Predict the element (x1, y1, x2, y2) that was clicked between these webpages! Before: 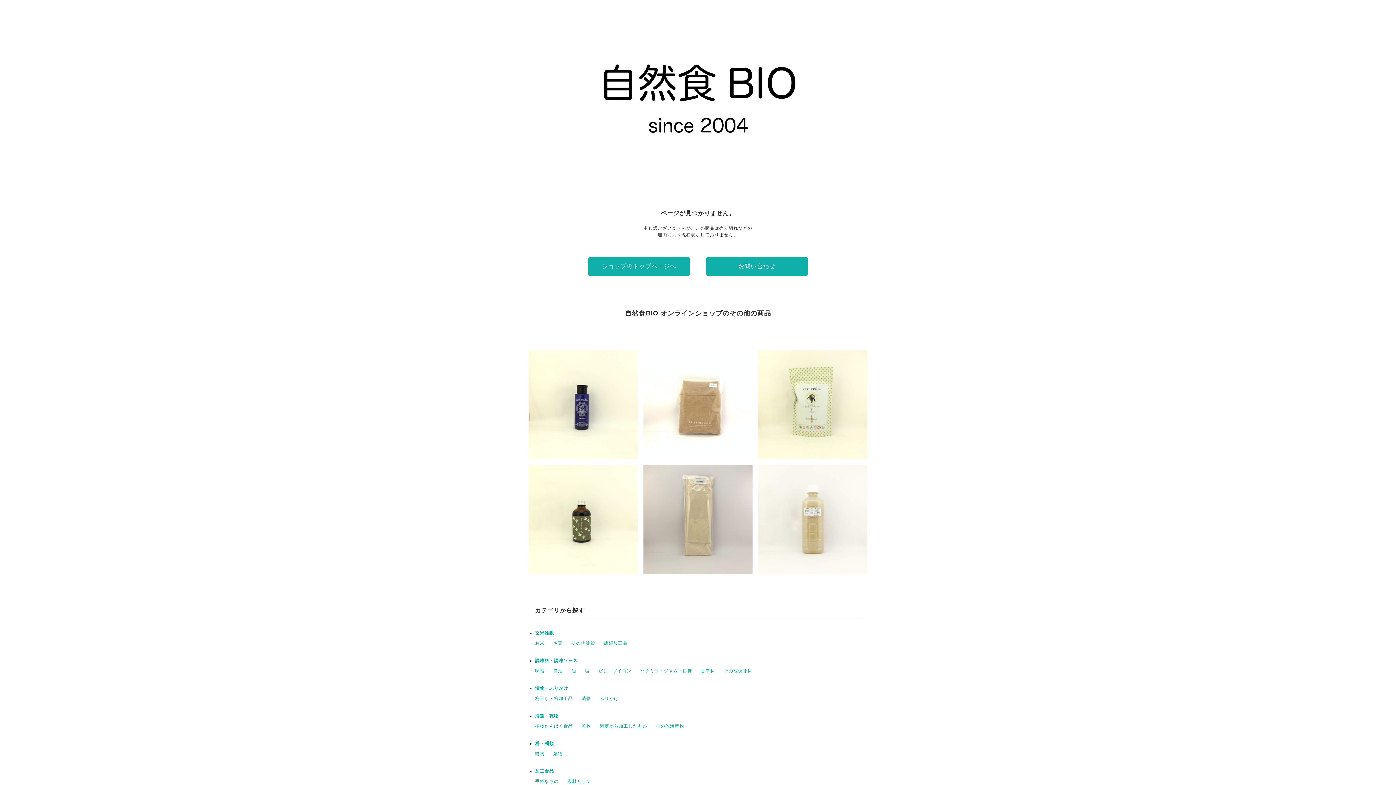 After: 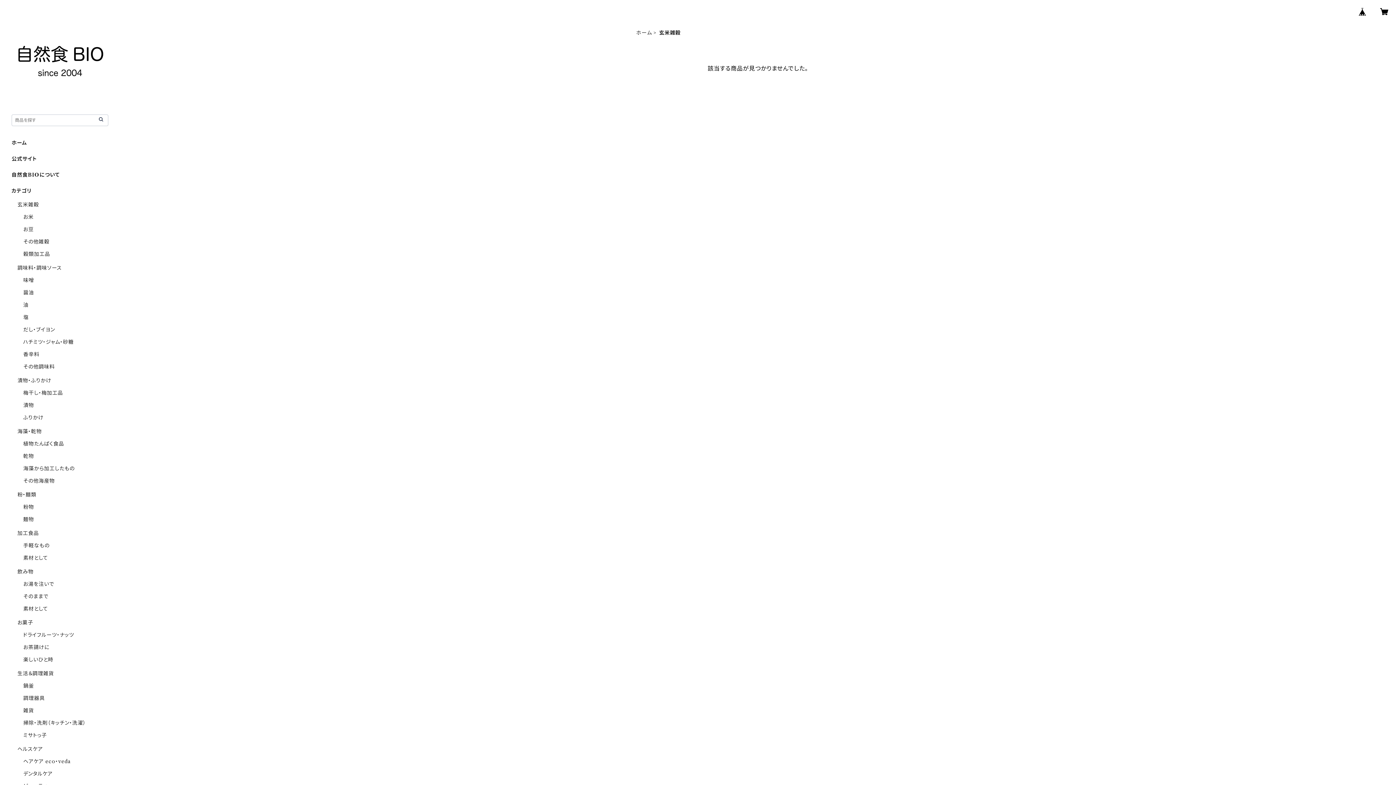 Action: label: 玄米雑穀 bbox: (535, 630, 554, 636)